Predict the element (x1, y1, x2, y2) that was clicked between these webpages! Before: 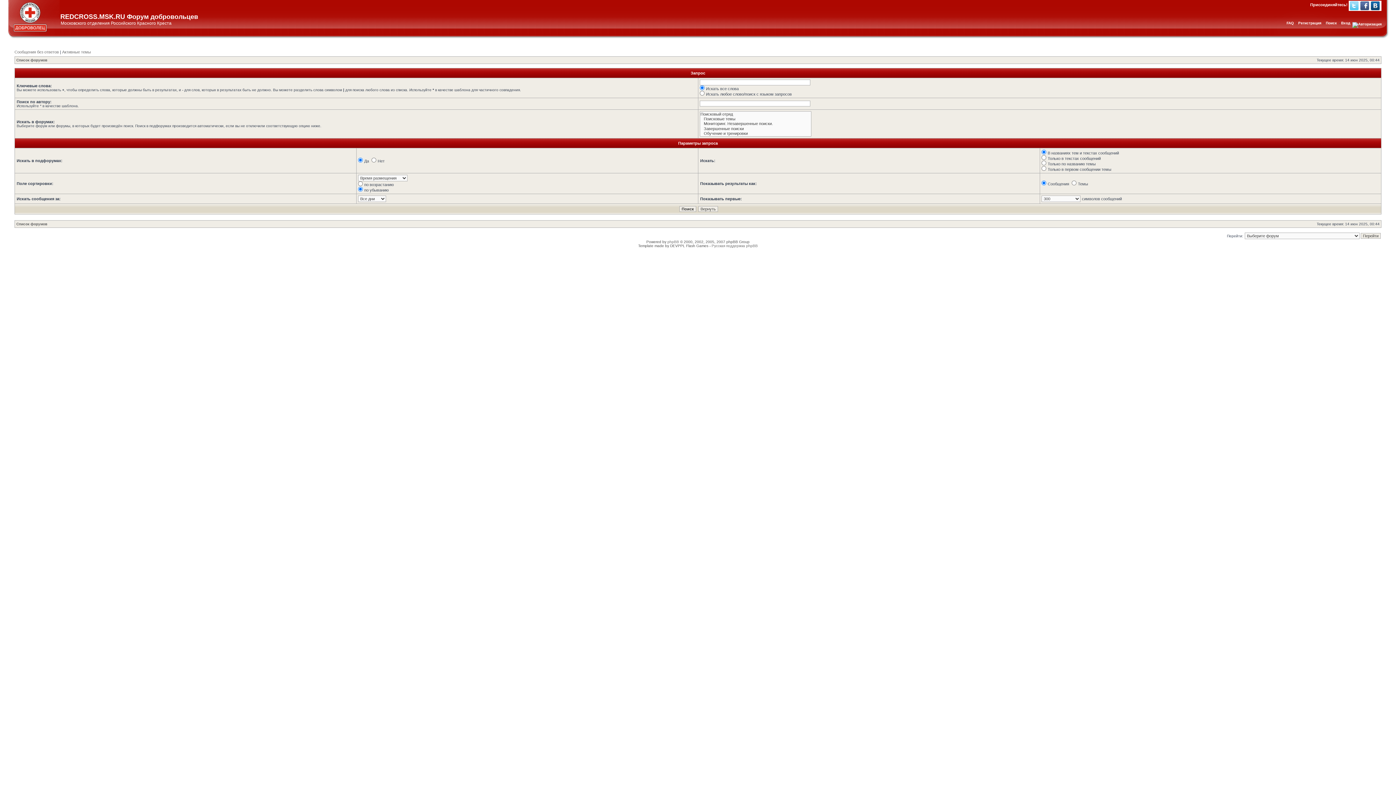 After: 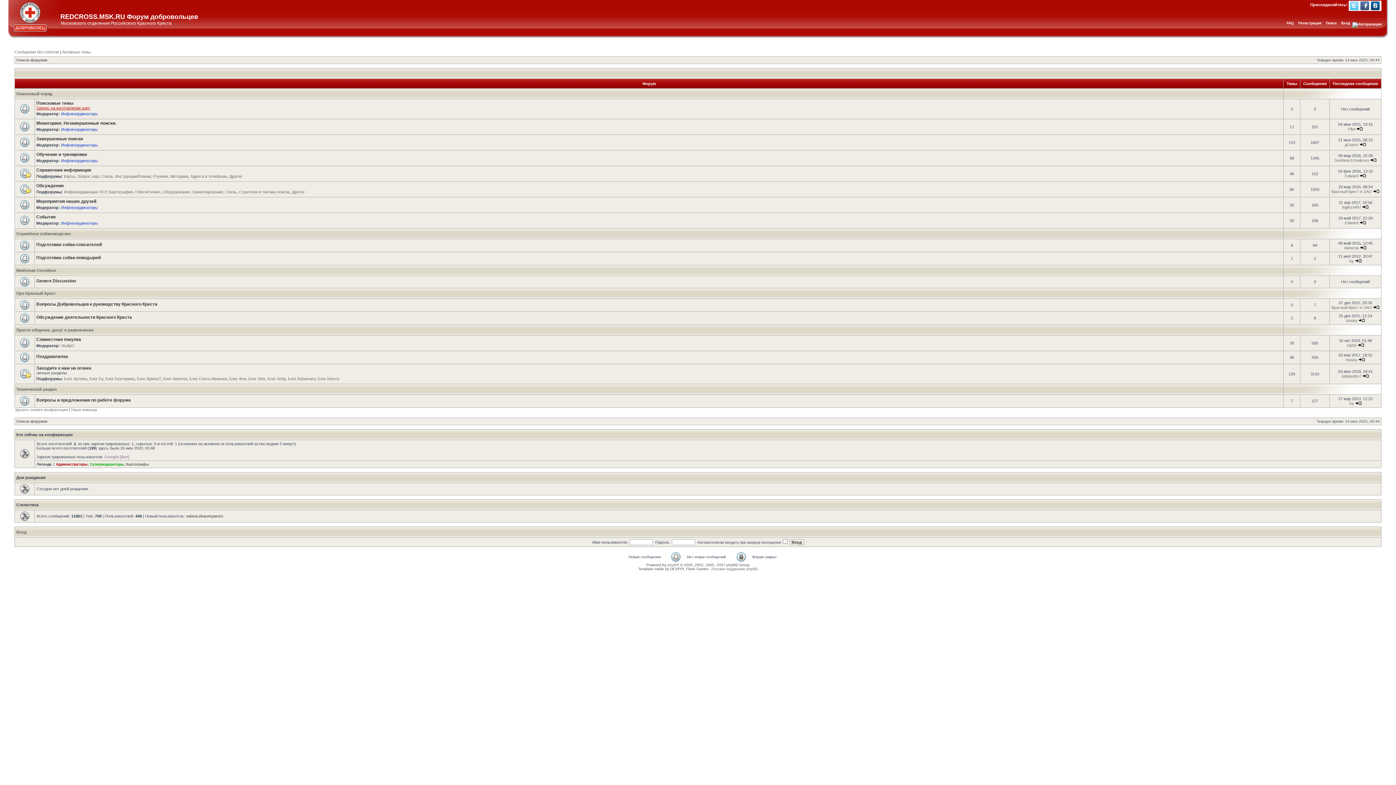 Action: label: Список форумов bbox: (16, 58, 47, 62)